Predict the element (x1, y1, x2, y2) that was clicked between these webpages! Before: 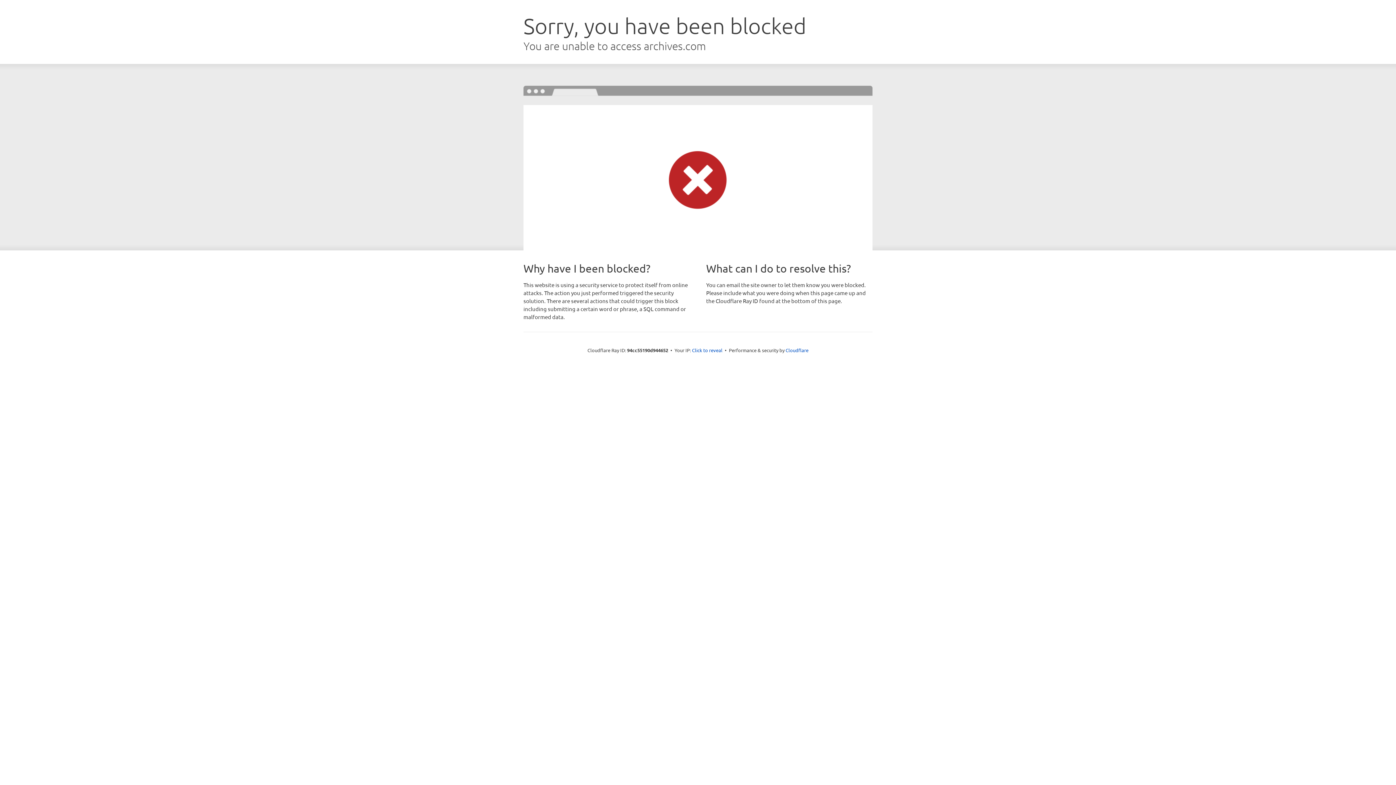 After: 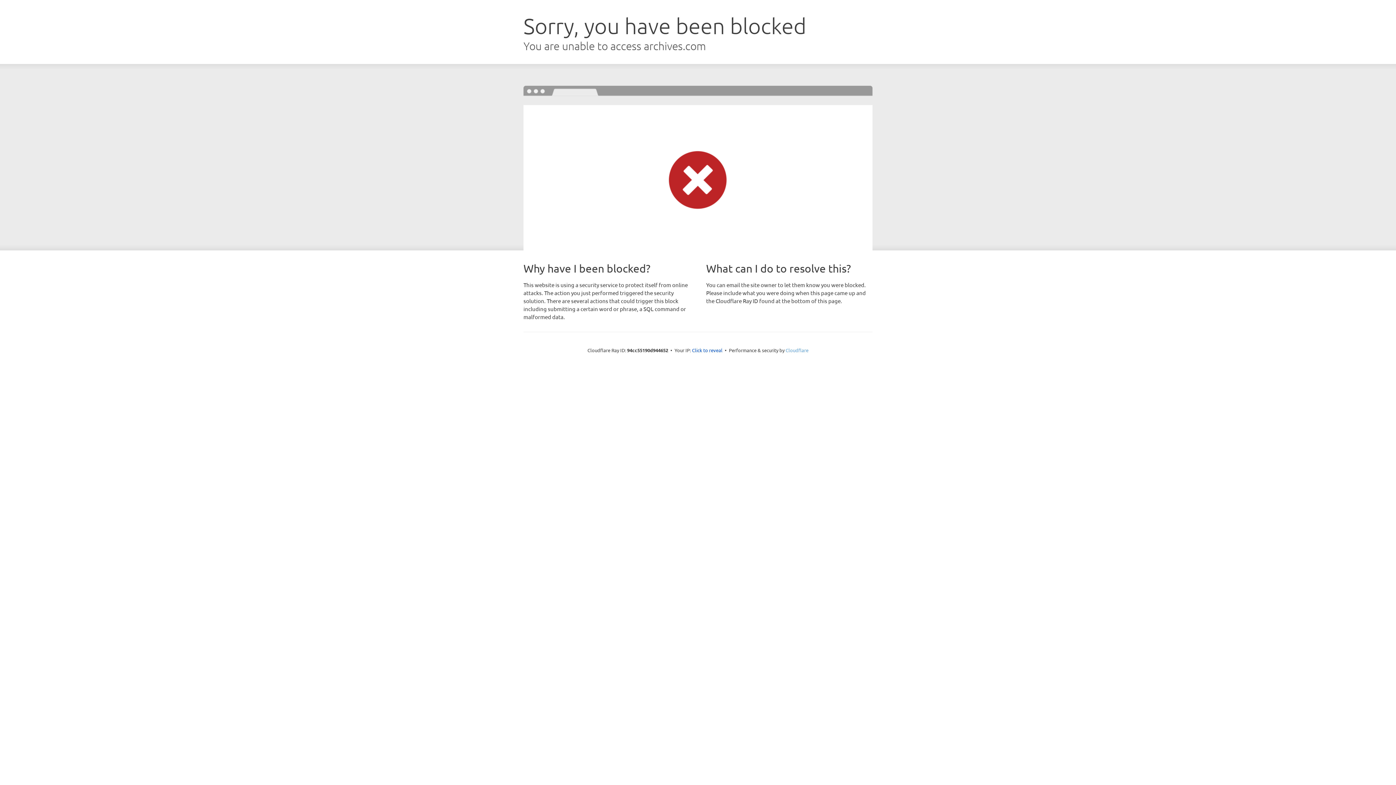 Action: label: Cloudflare bbox: (785, 347, 808, 353)